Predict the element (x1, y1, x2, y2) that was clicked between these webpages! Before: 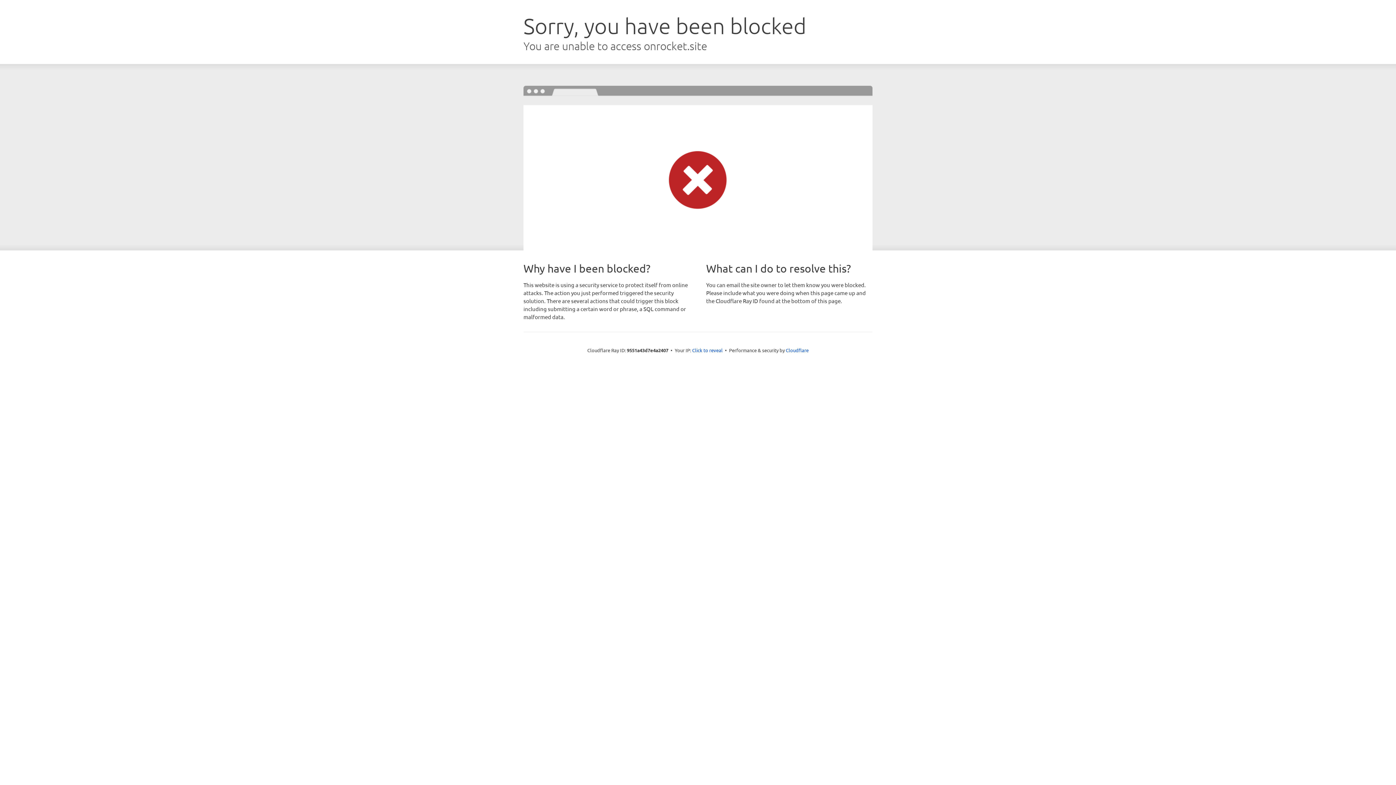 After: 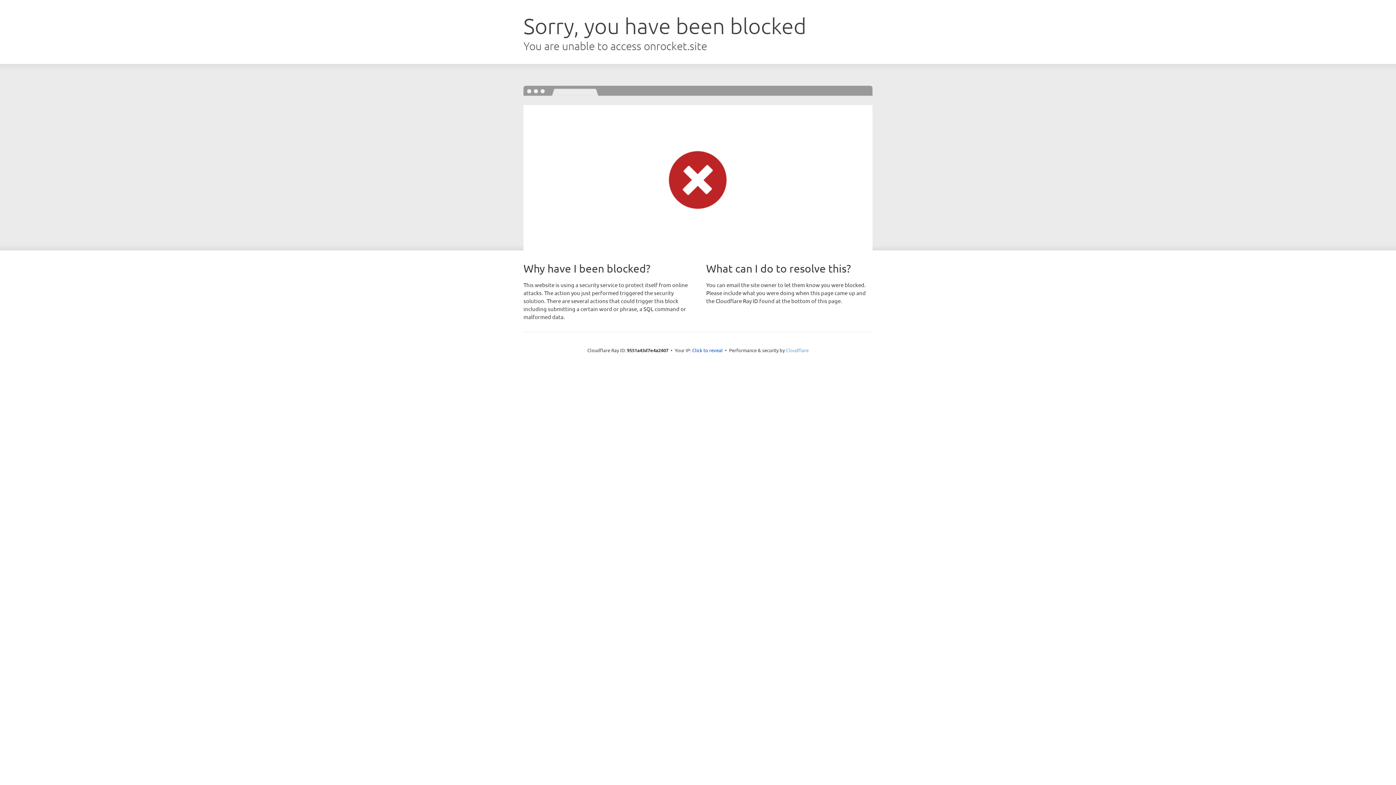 Action: bbox: (786, 347, 808, 353) label: Cloudflare